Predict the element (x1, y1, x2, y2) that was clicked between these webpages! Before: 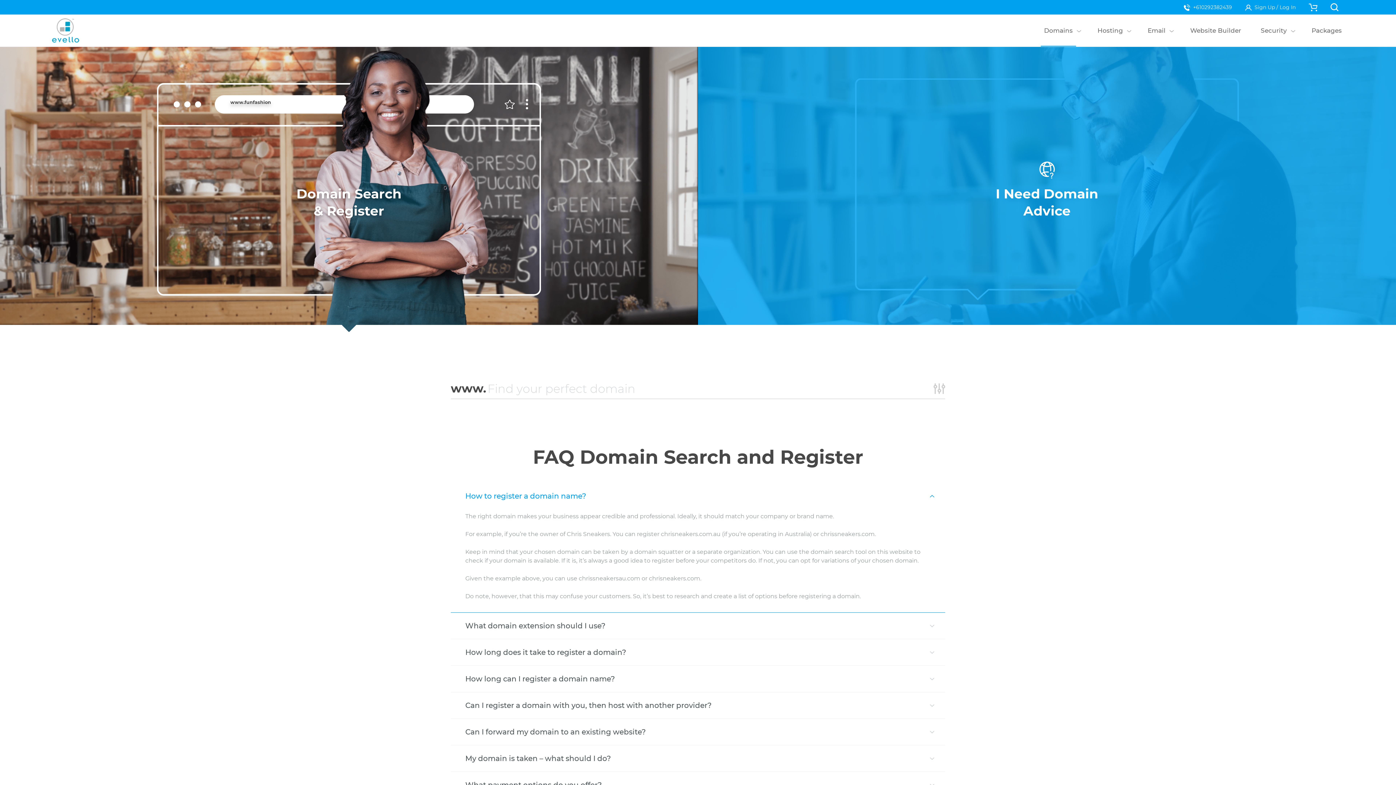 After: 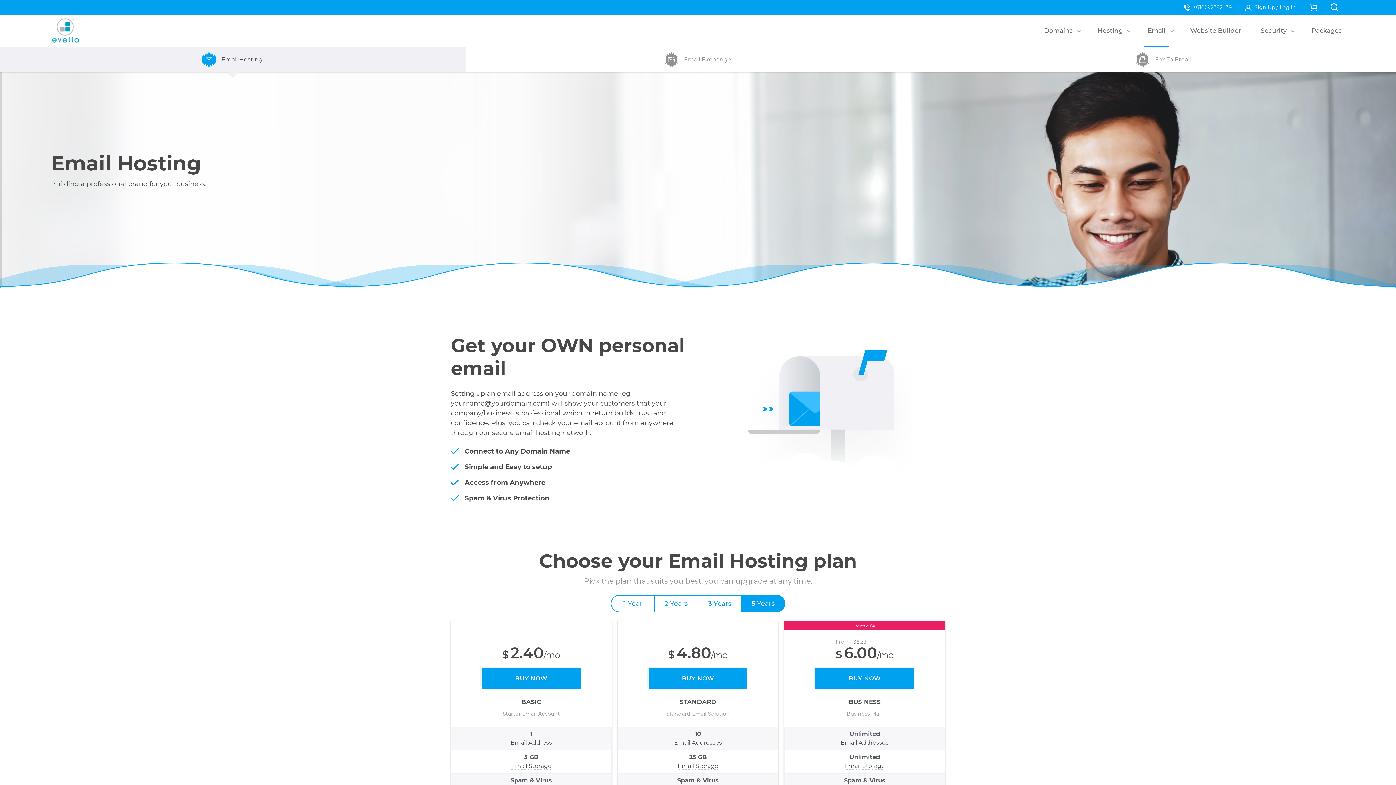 Action: bbox: (1144, 14, 1169, 46) label: Email